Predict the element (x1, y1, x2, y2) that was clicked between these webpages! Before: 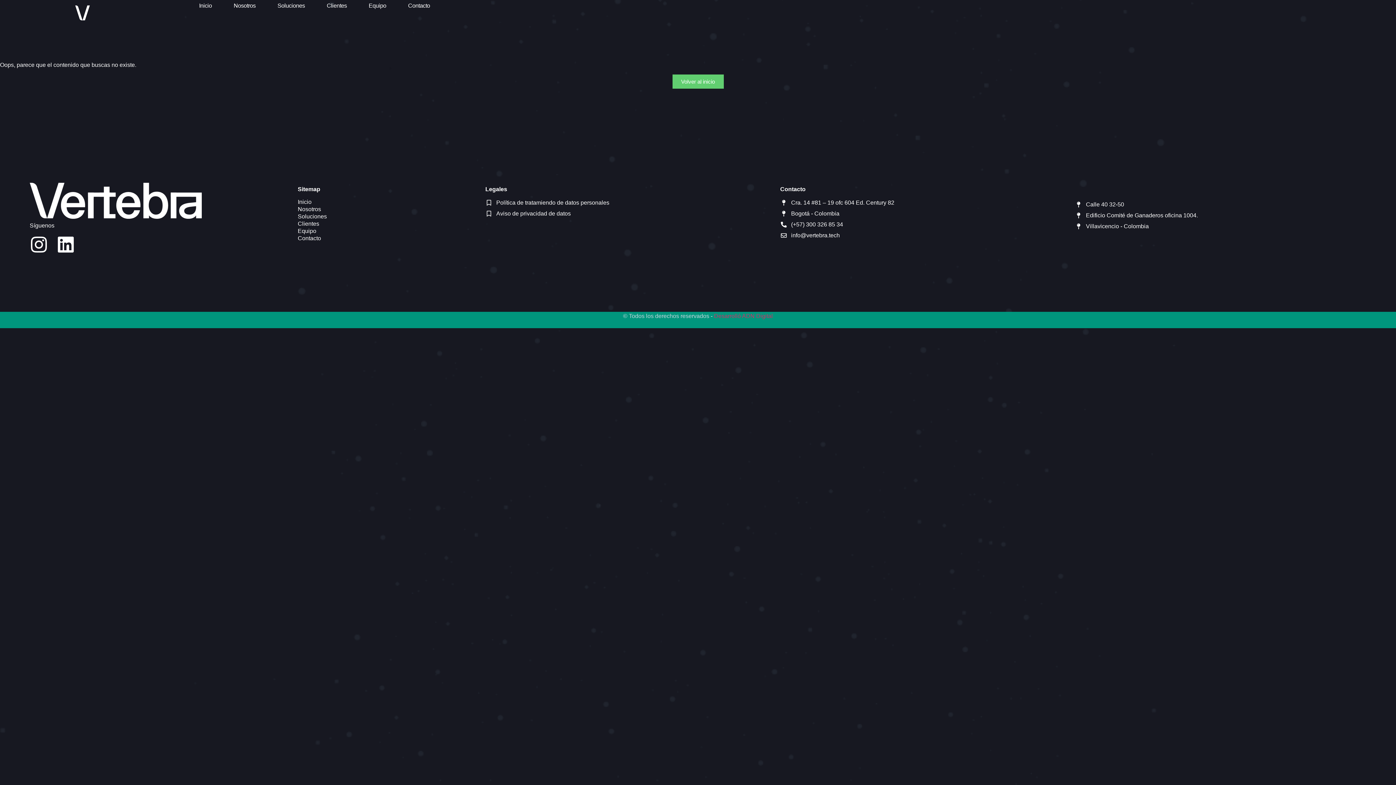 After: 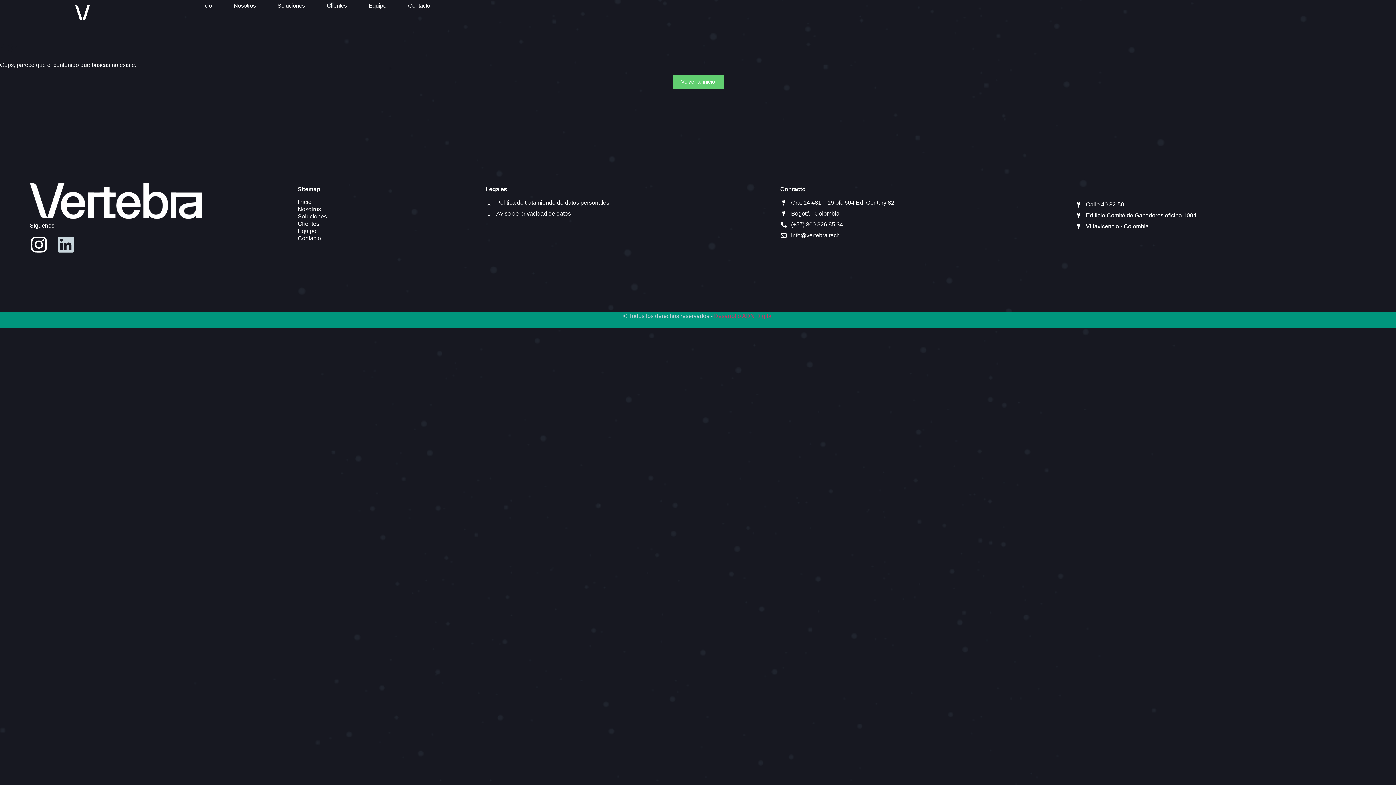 Action: bbox: (56, 235, 74, 253) label: Linkedin